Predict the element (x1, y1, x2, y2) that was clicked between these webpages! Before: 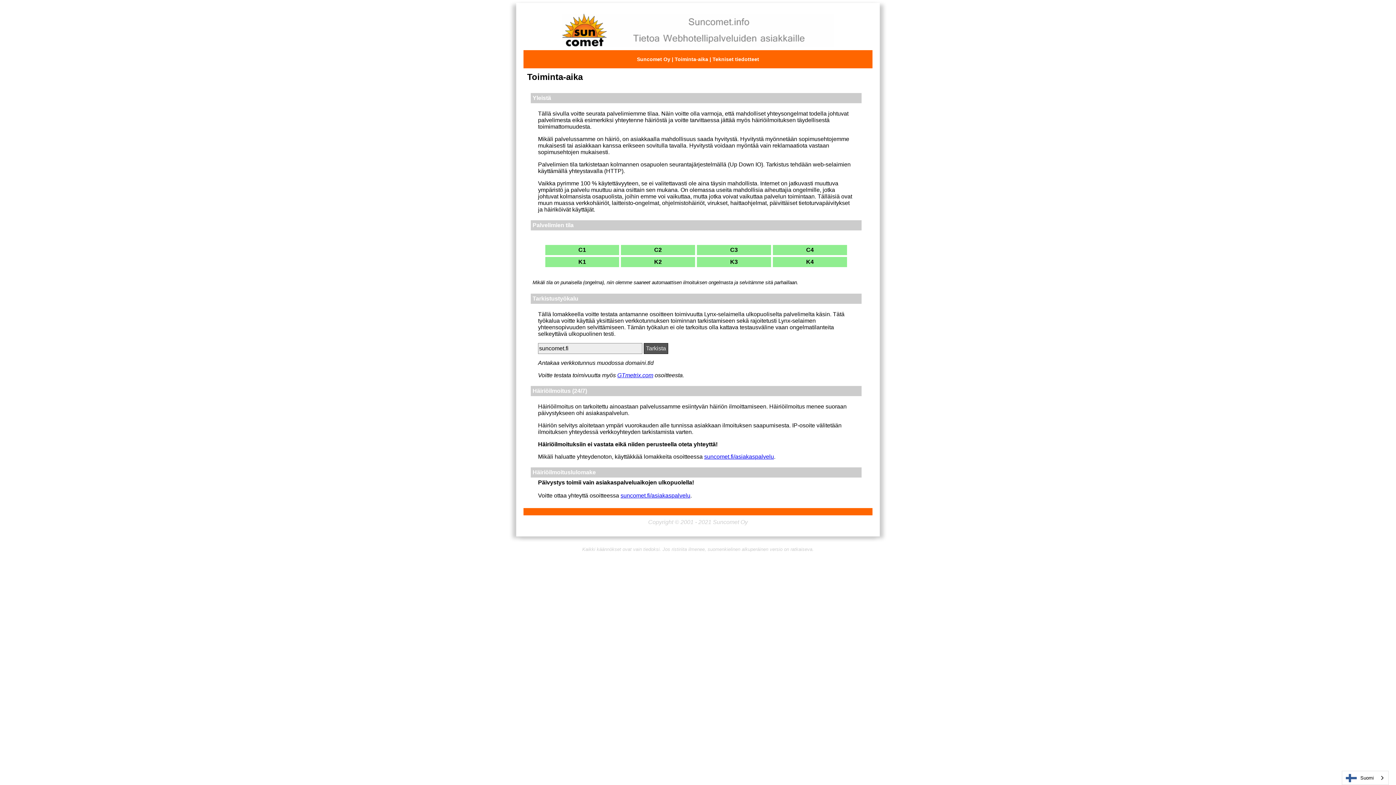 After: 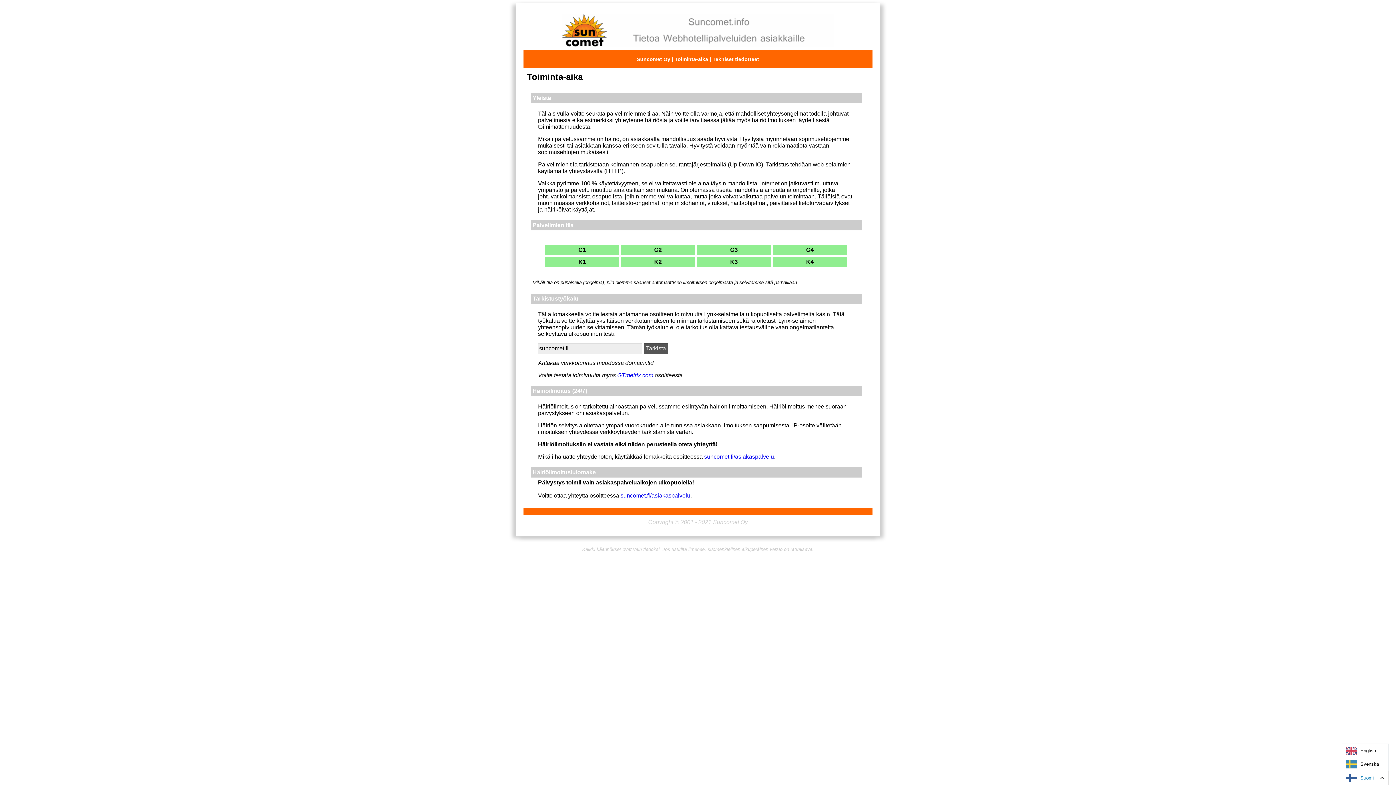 Action: bbox: (1342, 771, 1388, 785) label: Suomi